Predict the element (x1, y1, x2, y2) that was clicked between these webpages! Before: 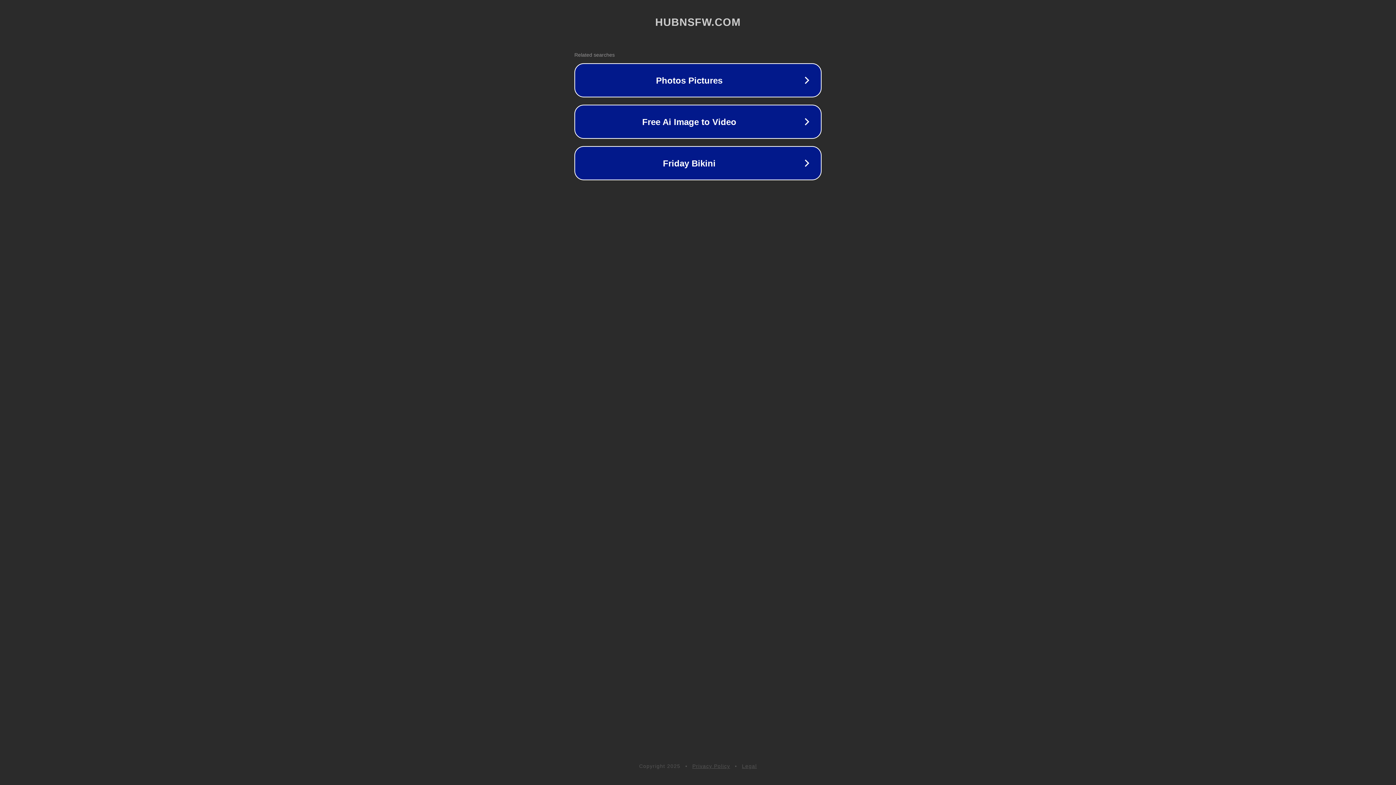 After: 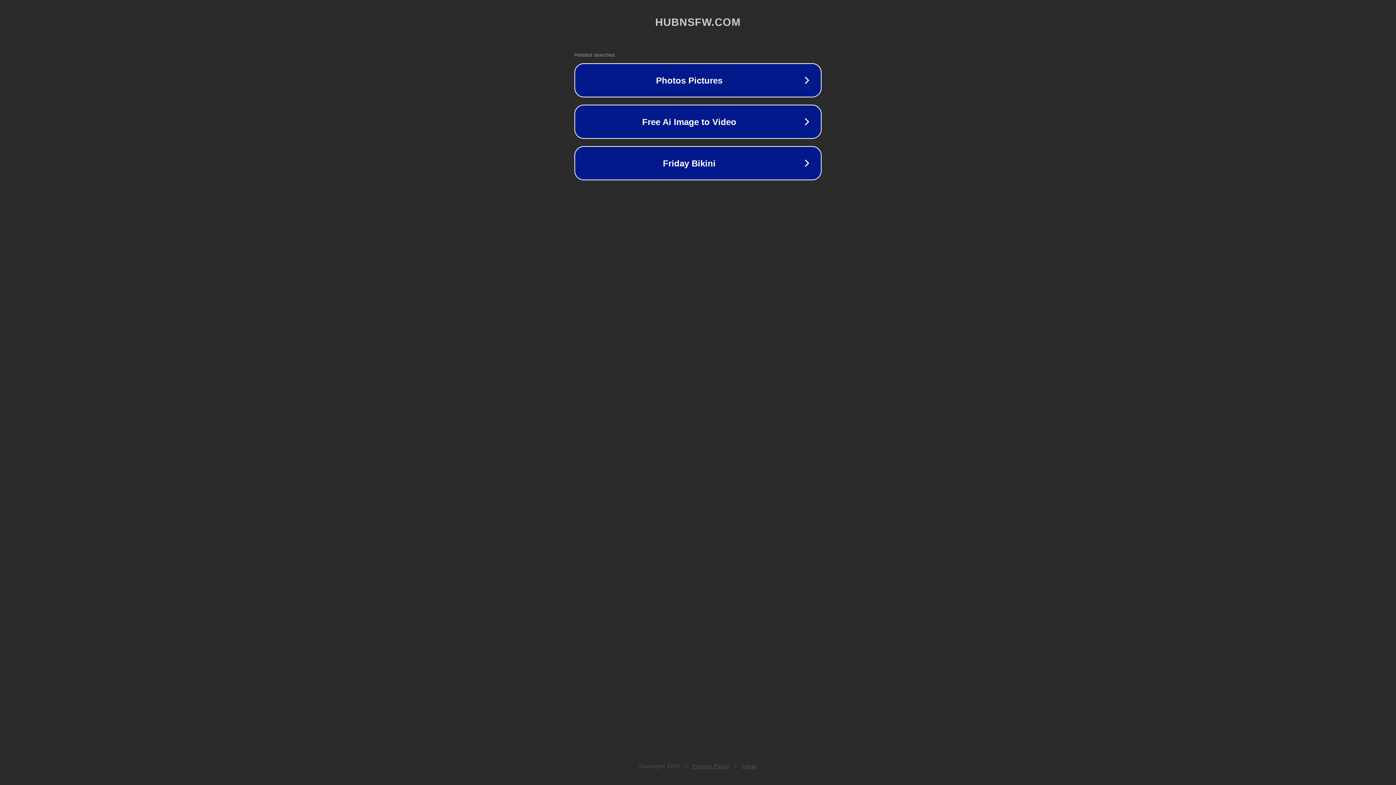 Action: bbox: (692, 763, 730, 769) label: Privacy Policy